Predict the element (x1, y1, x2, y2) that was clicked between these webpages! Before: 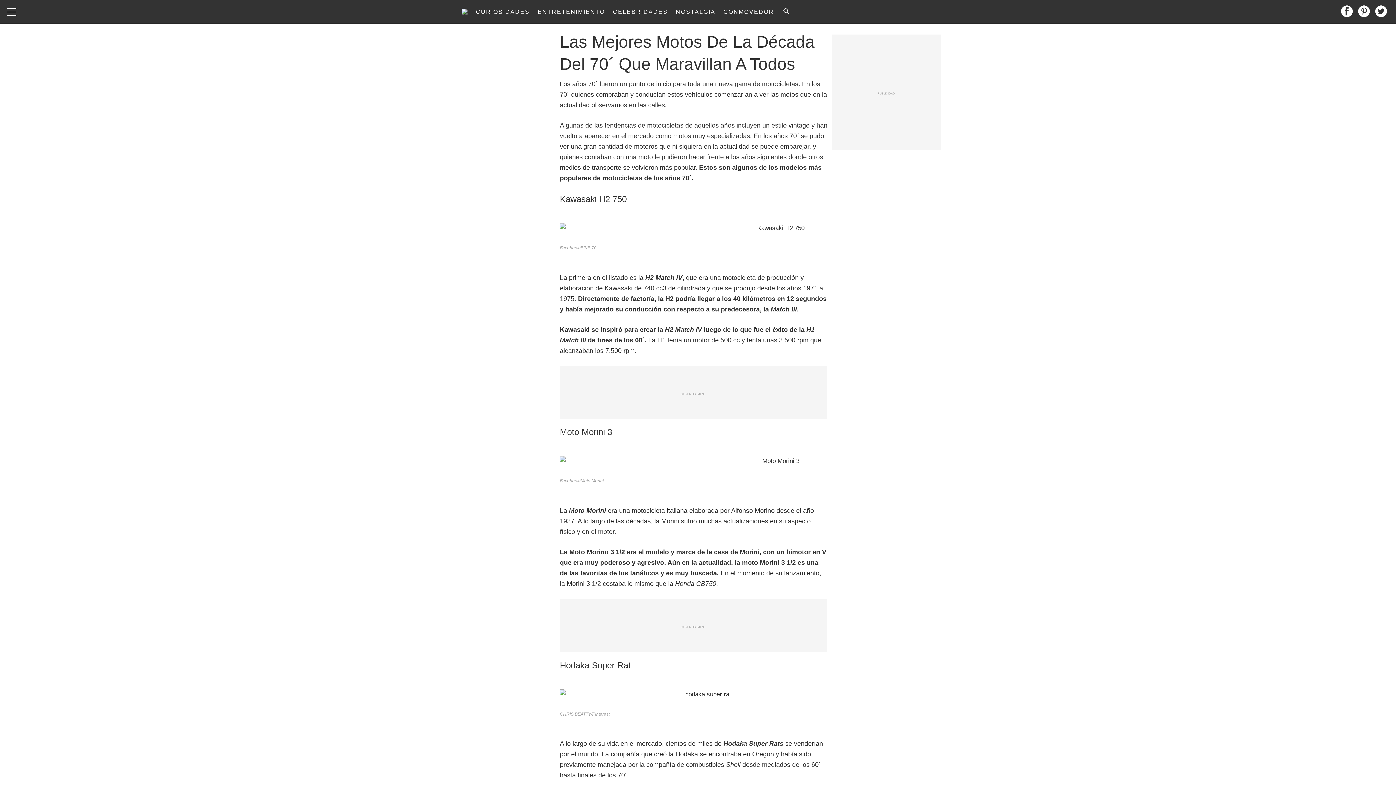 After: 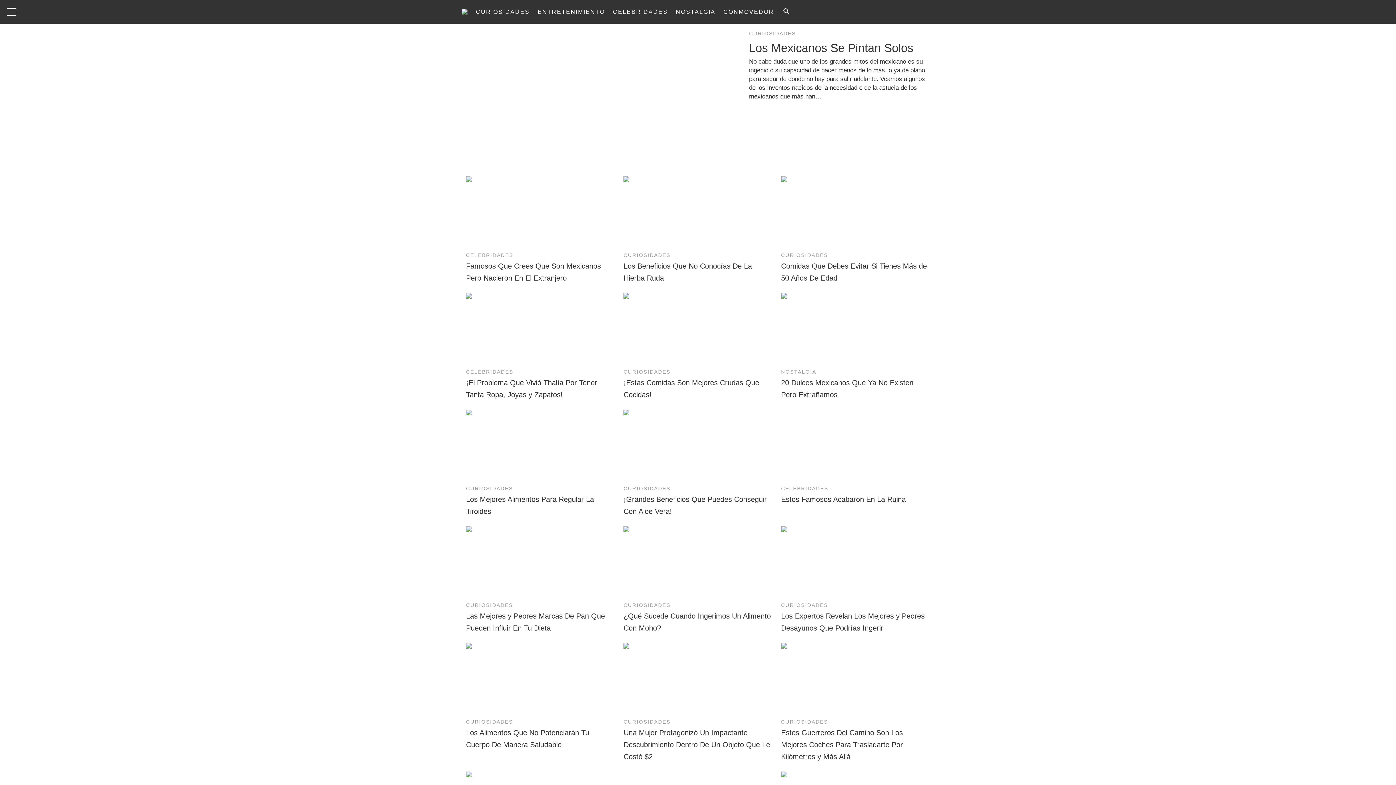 Action: bbox: (461, 0, 467, 23)